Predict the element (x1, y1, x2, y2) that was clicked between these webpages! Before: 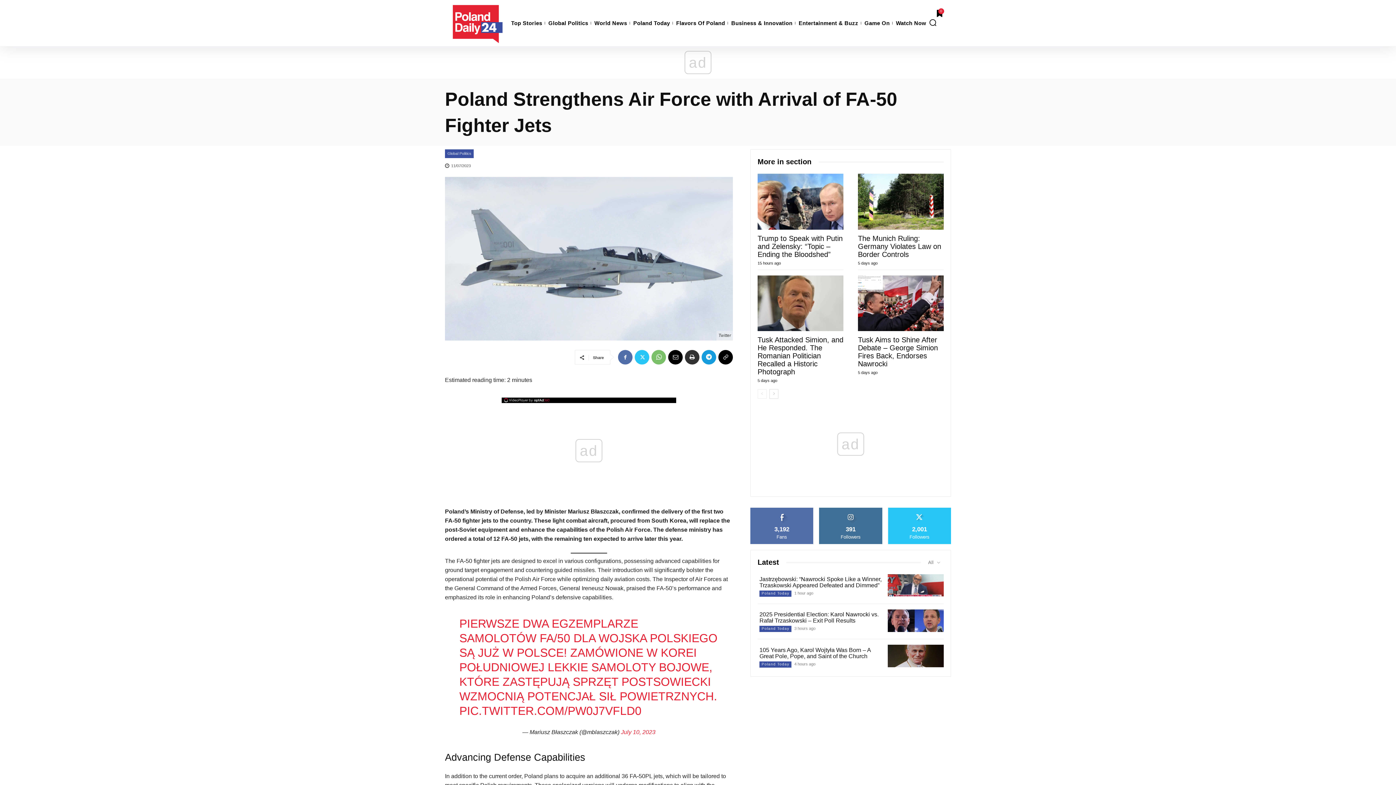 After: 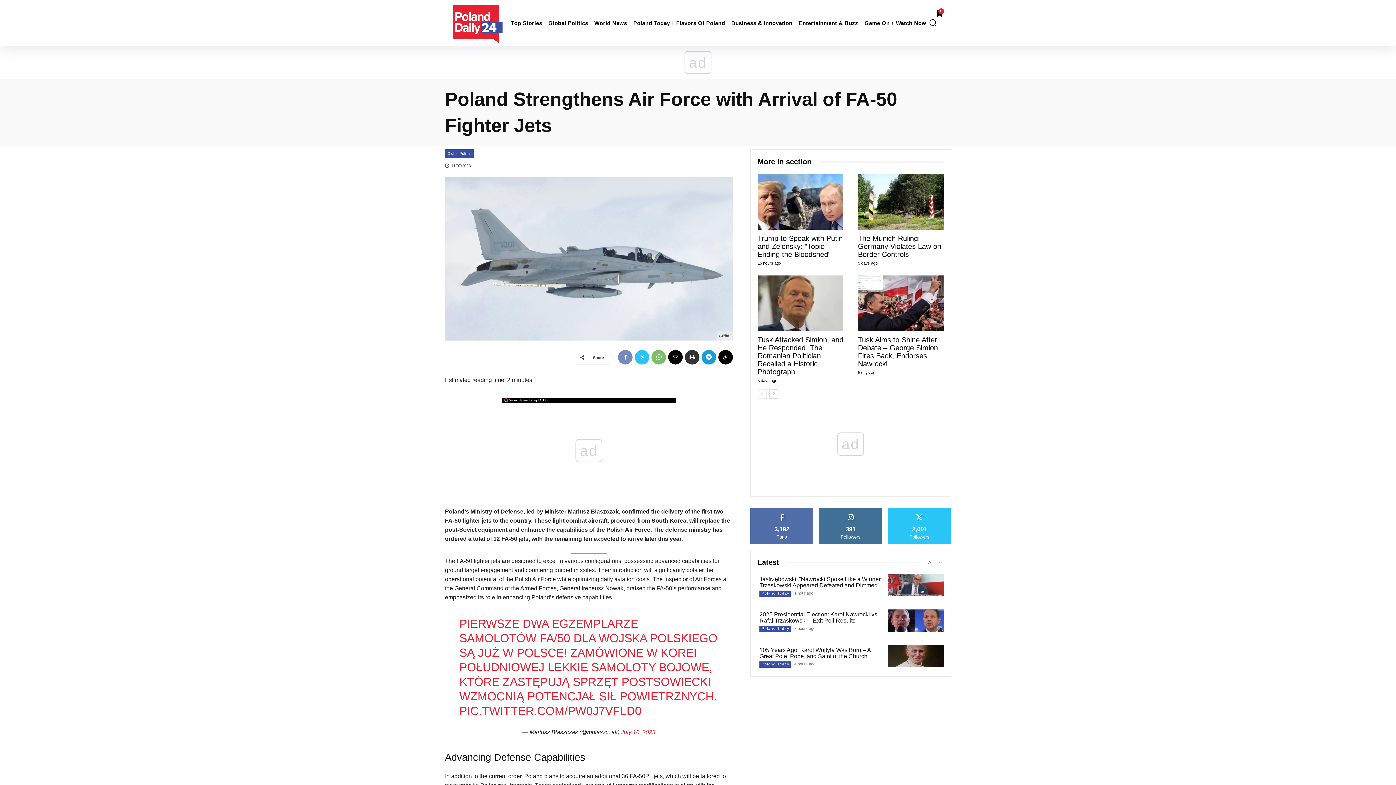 Action: bbox: (618, 350, 632, 364)